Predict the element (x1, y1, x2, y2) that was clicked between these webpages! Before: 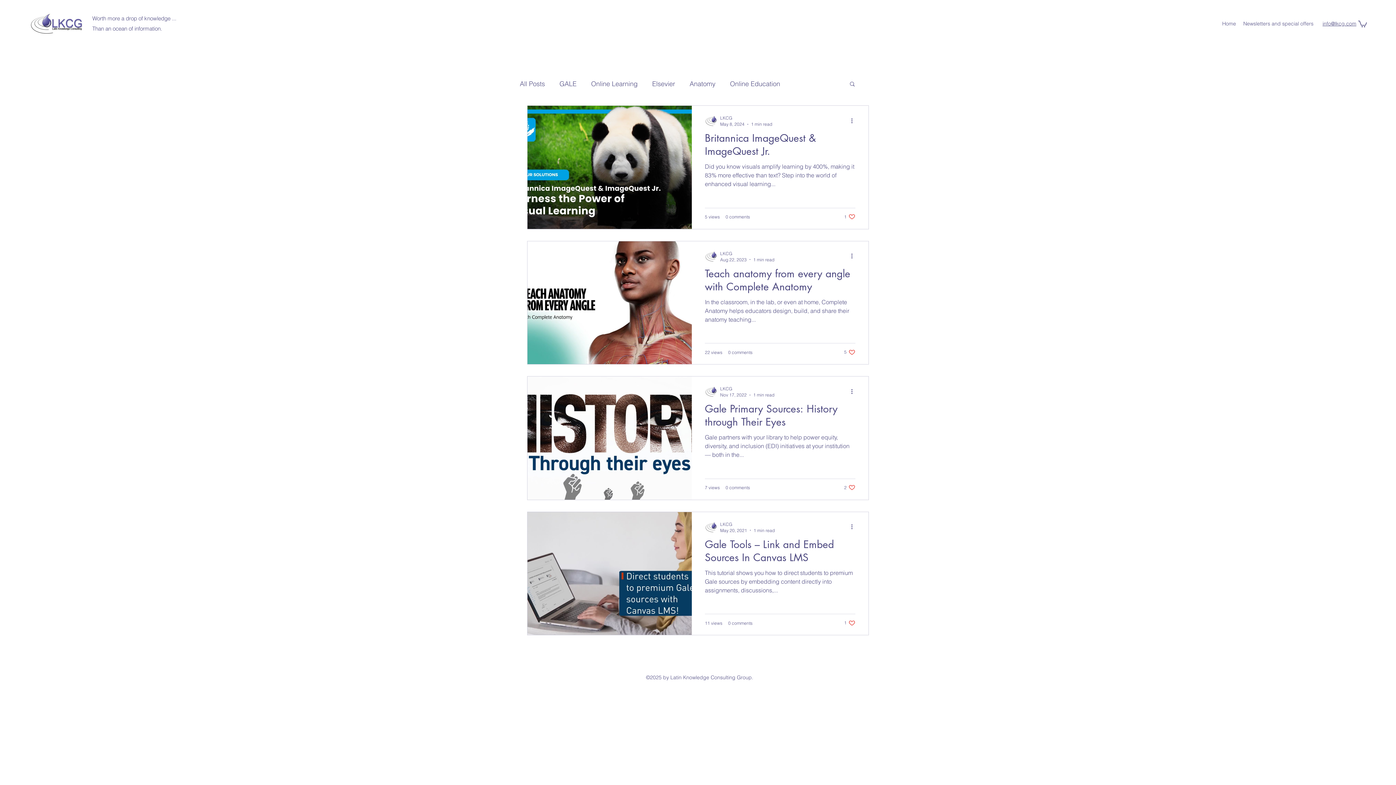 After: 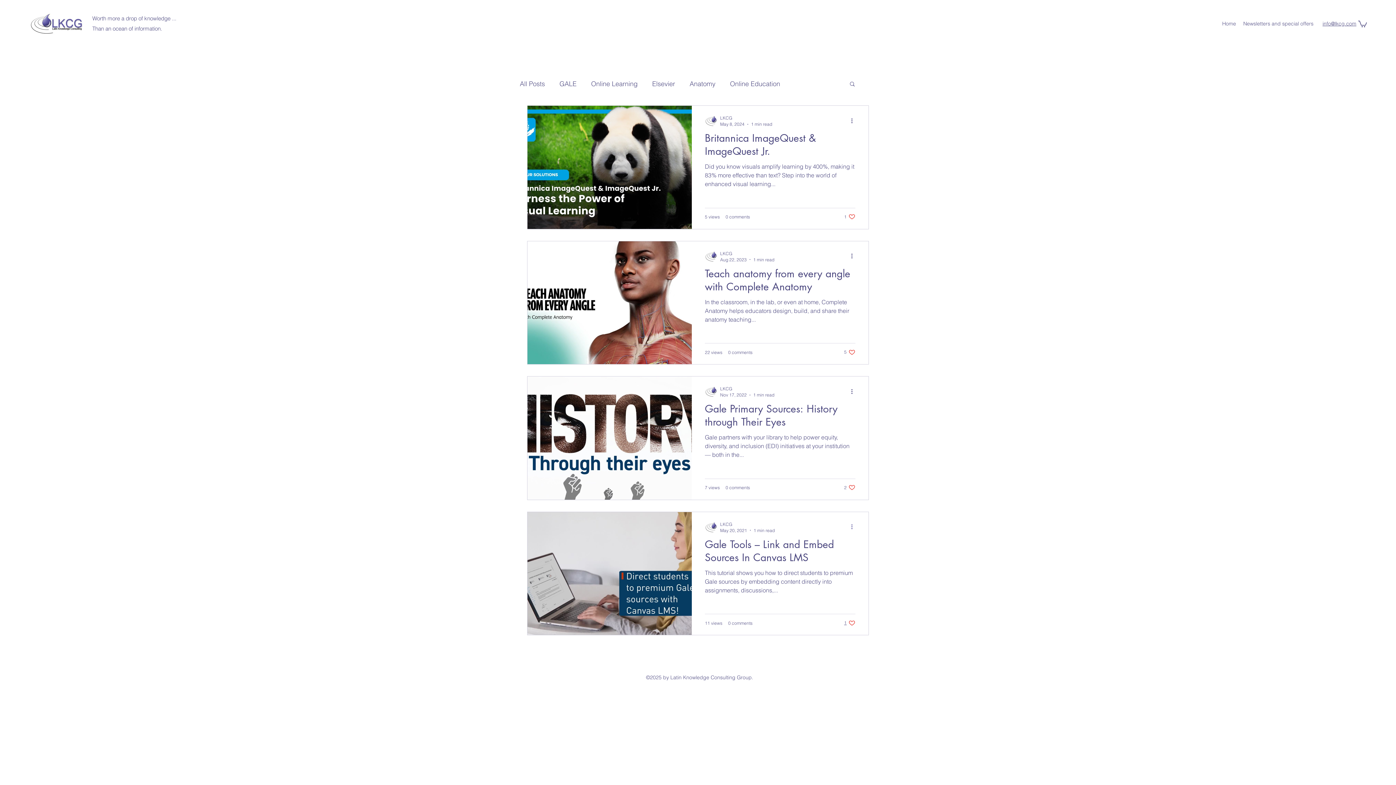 Action: bbox: (850, 522, 858, 531) label: More actions